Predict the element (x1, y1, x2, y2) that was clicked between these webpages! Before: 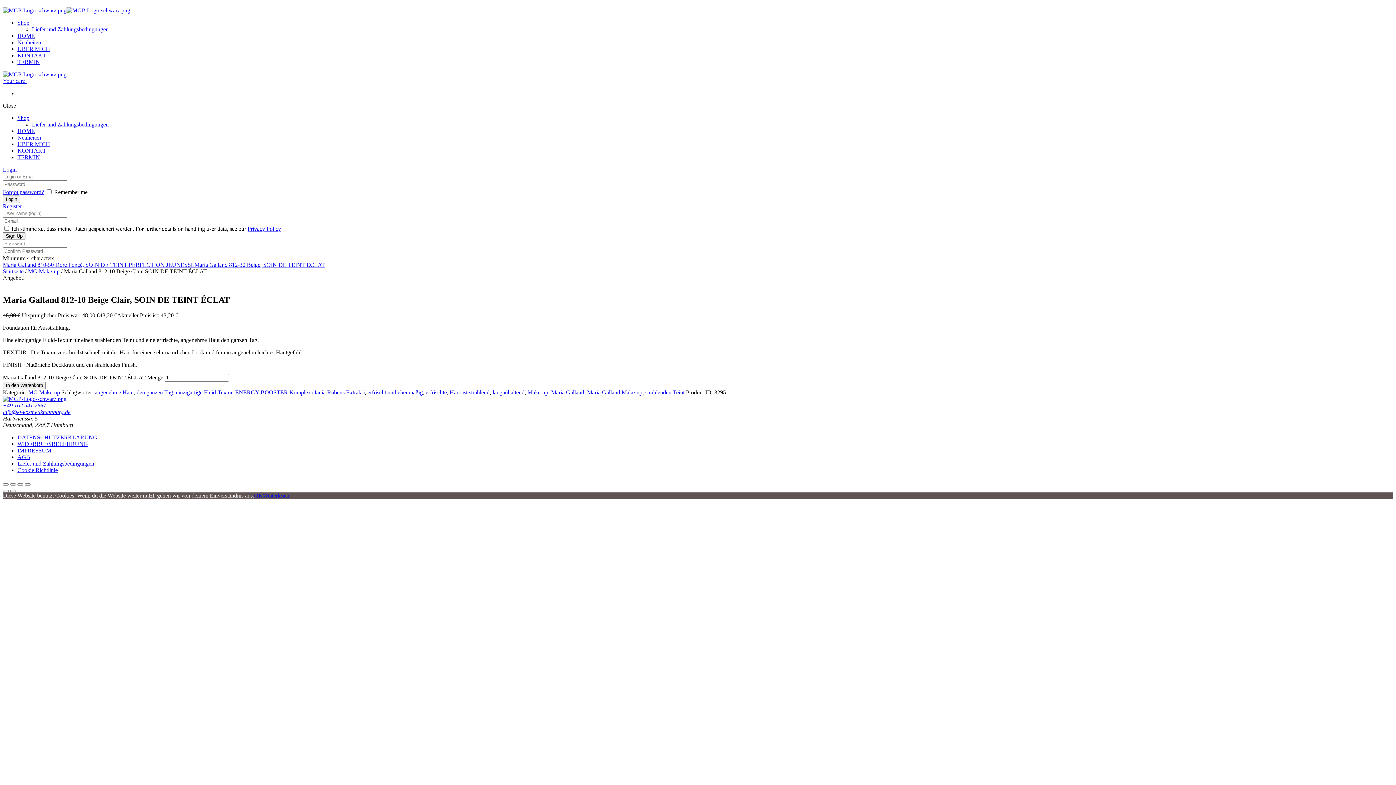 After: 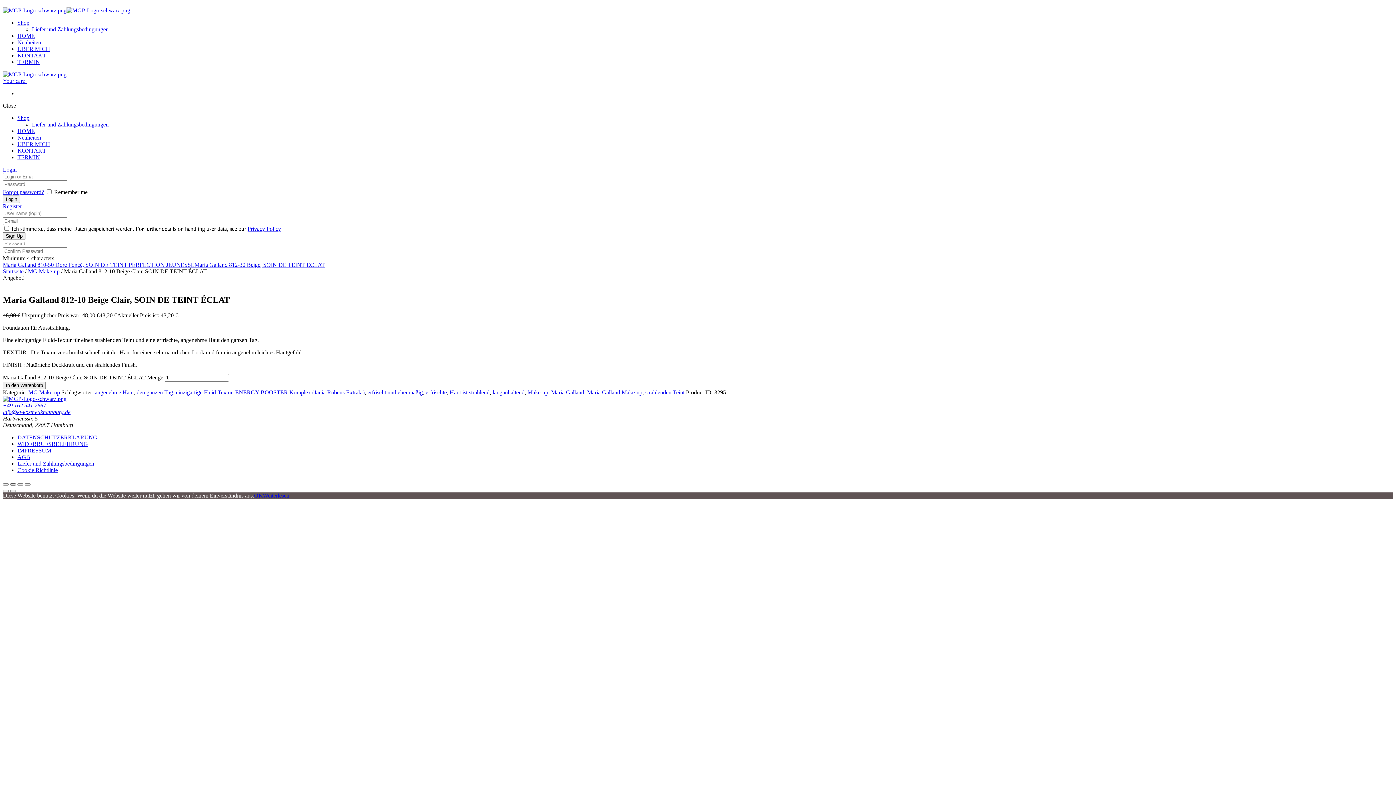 Action: bbox: (10, 483, 16, 485) label: Vollbildmodus wechseln